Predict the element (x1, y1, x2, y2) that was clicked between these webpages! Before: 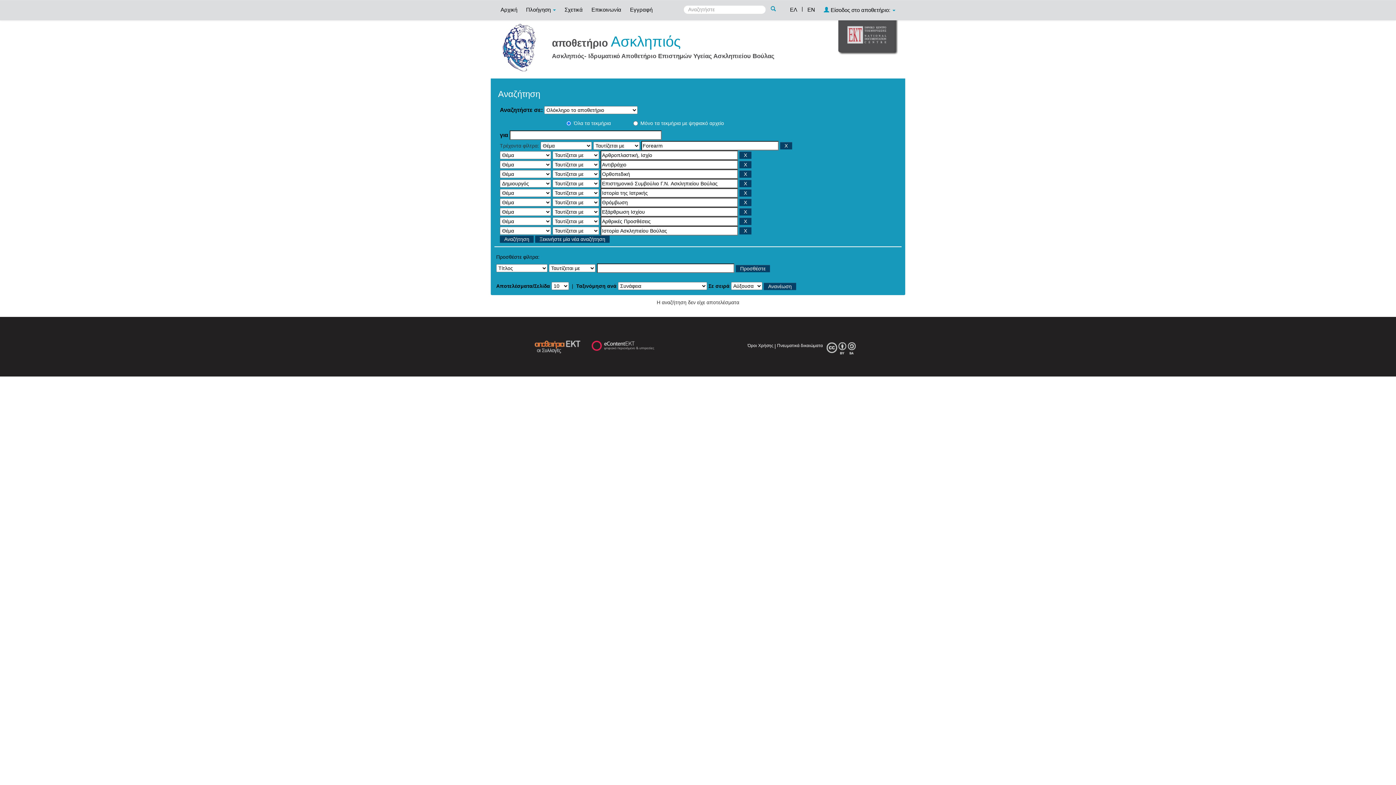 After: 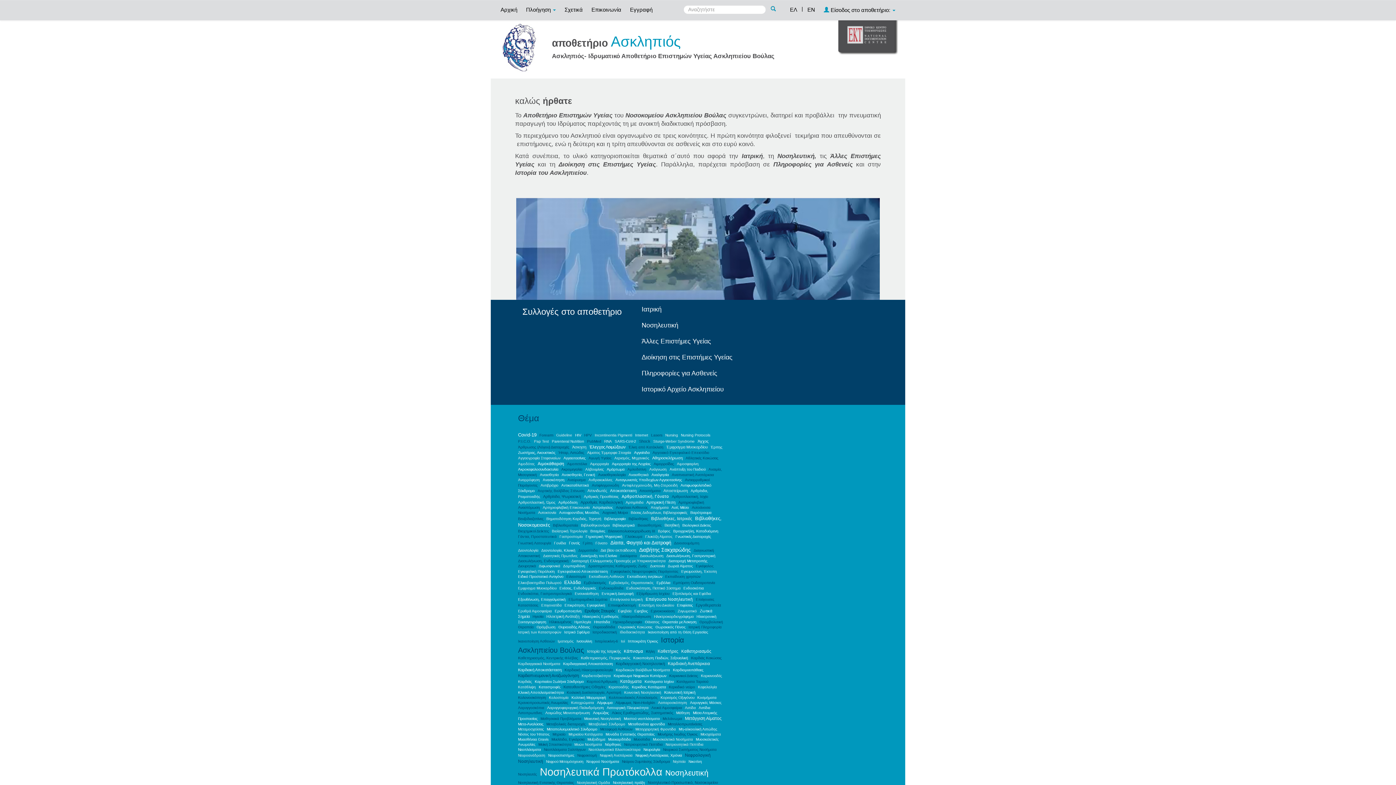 Action: label: Αρχική bbox: (497, 0, 521, 18)